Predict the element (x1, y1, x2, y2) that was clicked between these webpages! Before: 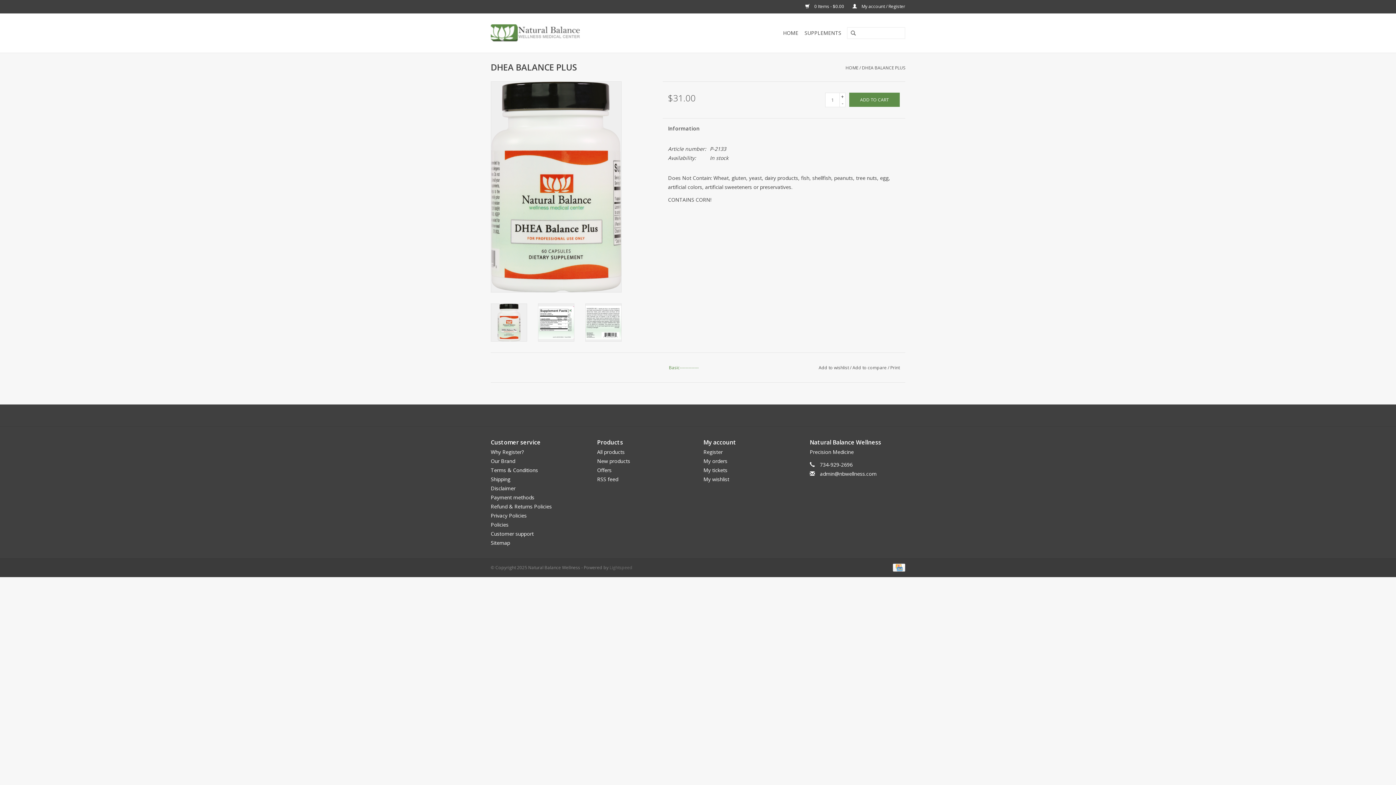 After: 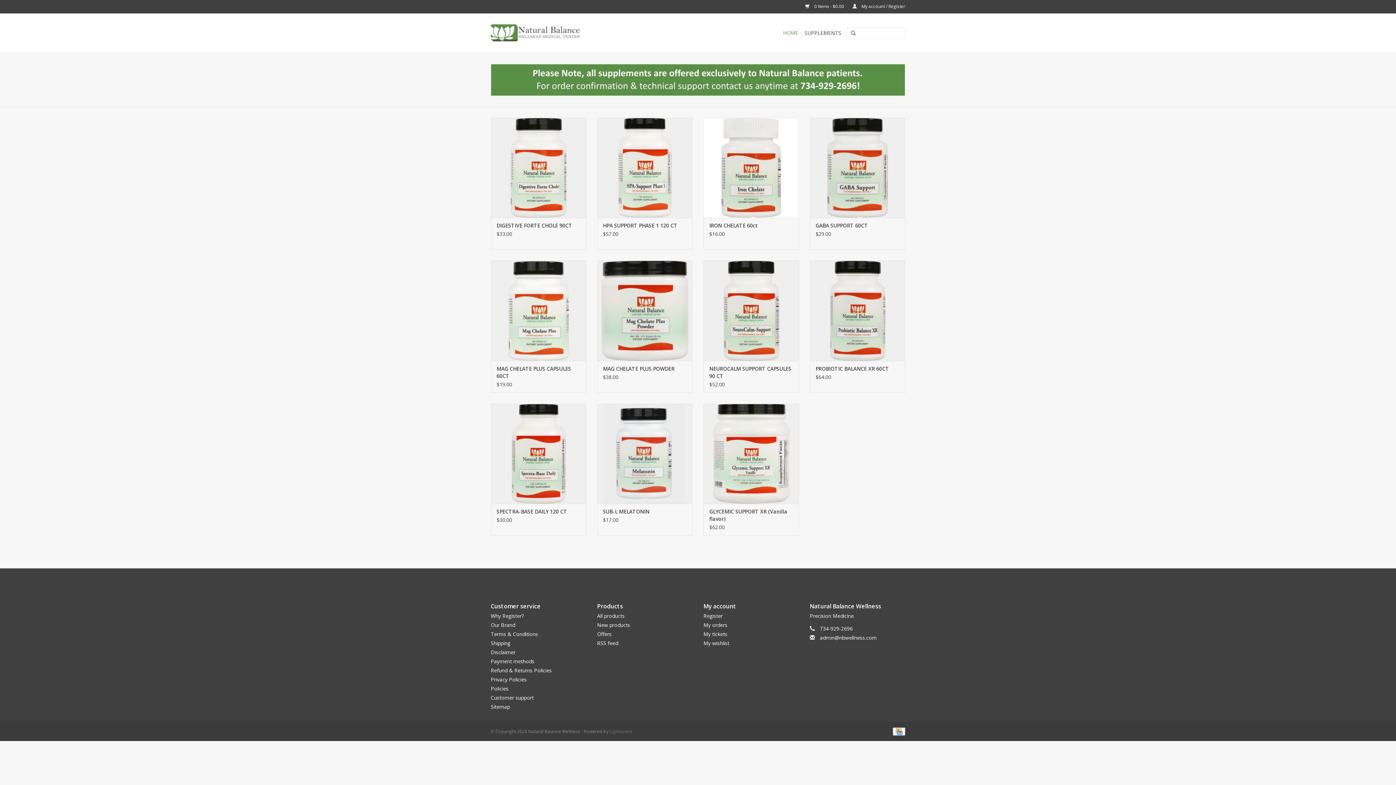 Action: bbox: (781, 27, 800, 38) label: HOME